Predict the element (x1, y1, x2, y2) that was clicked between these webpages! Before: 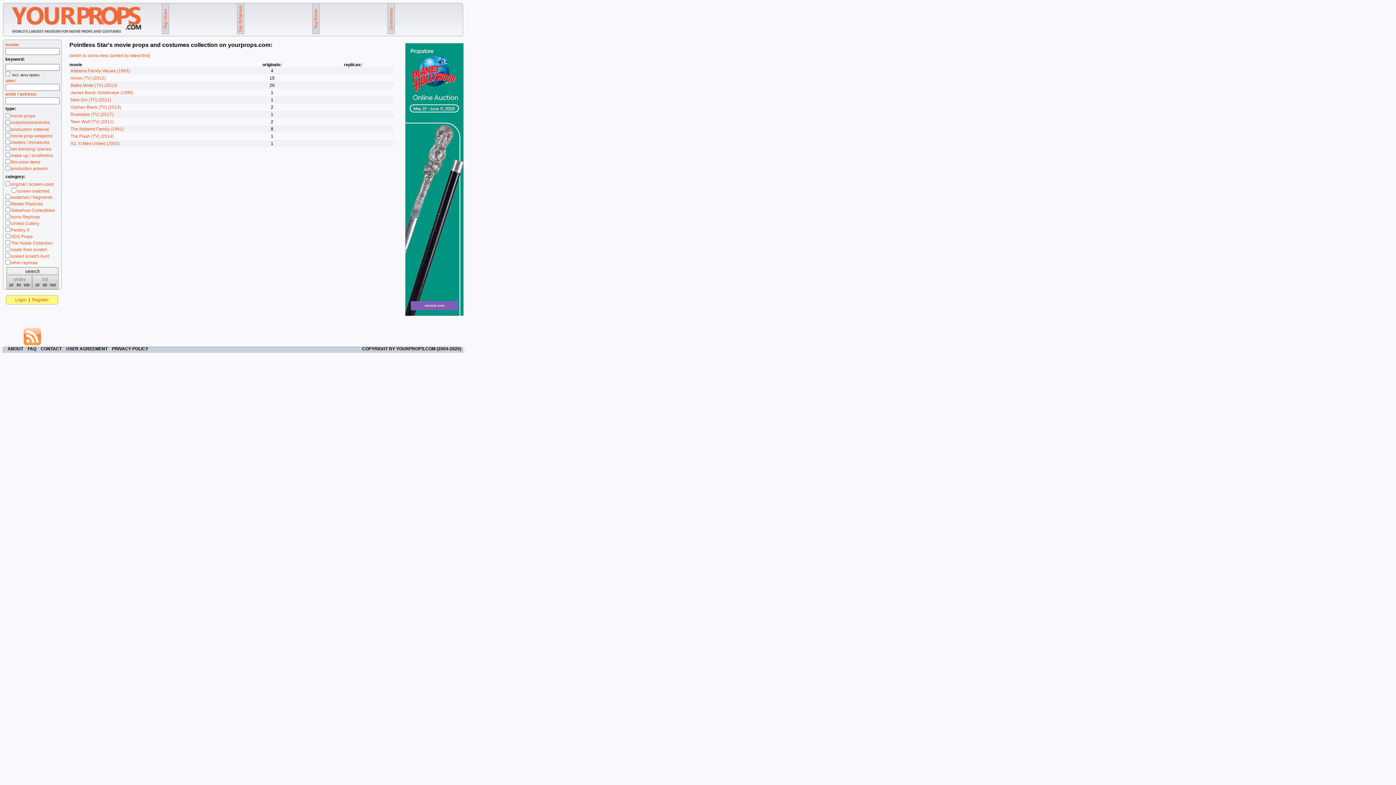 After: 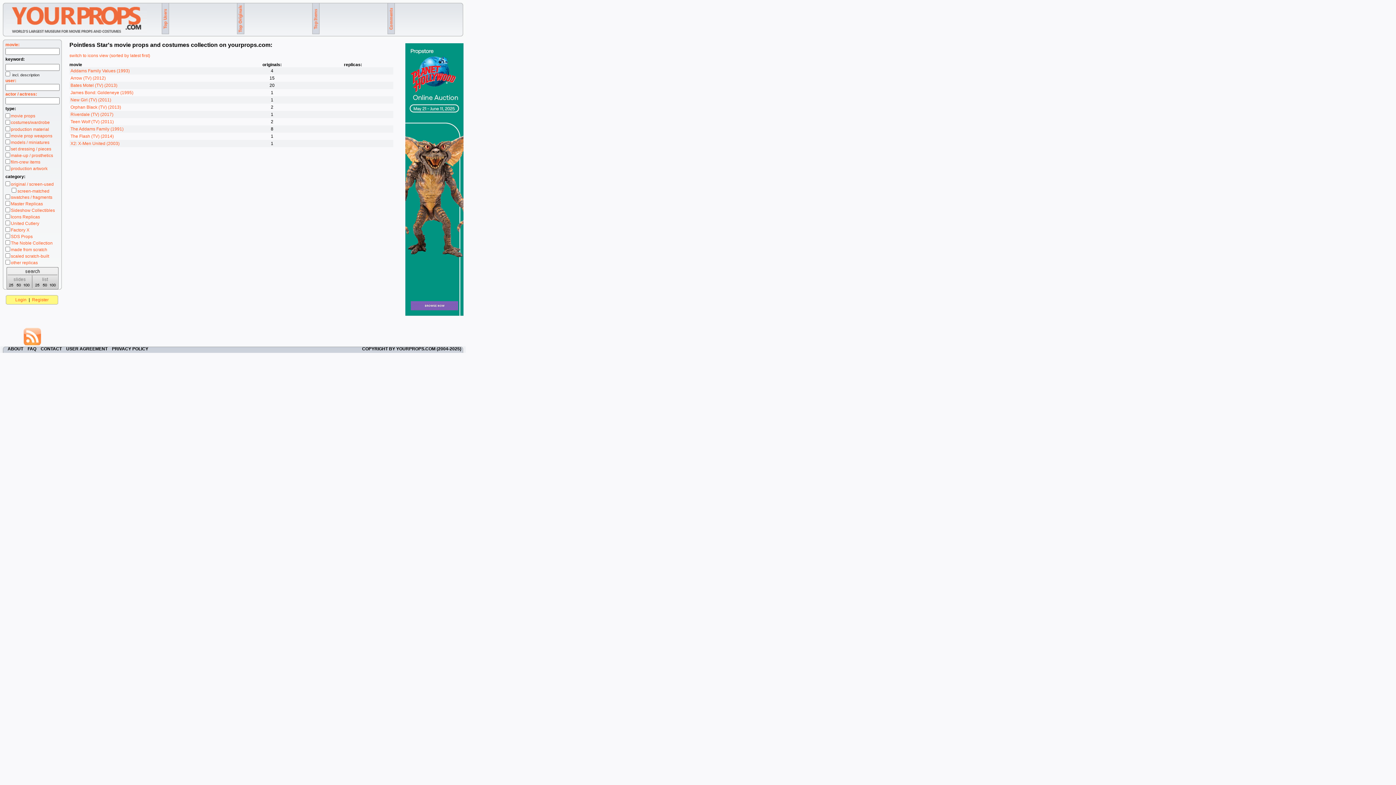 Action: bbox: (405, 312, 463, 317)